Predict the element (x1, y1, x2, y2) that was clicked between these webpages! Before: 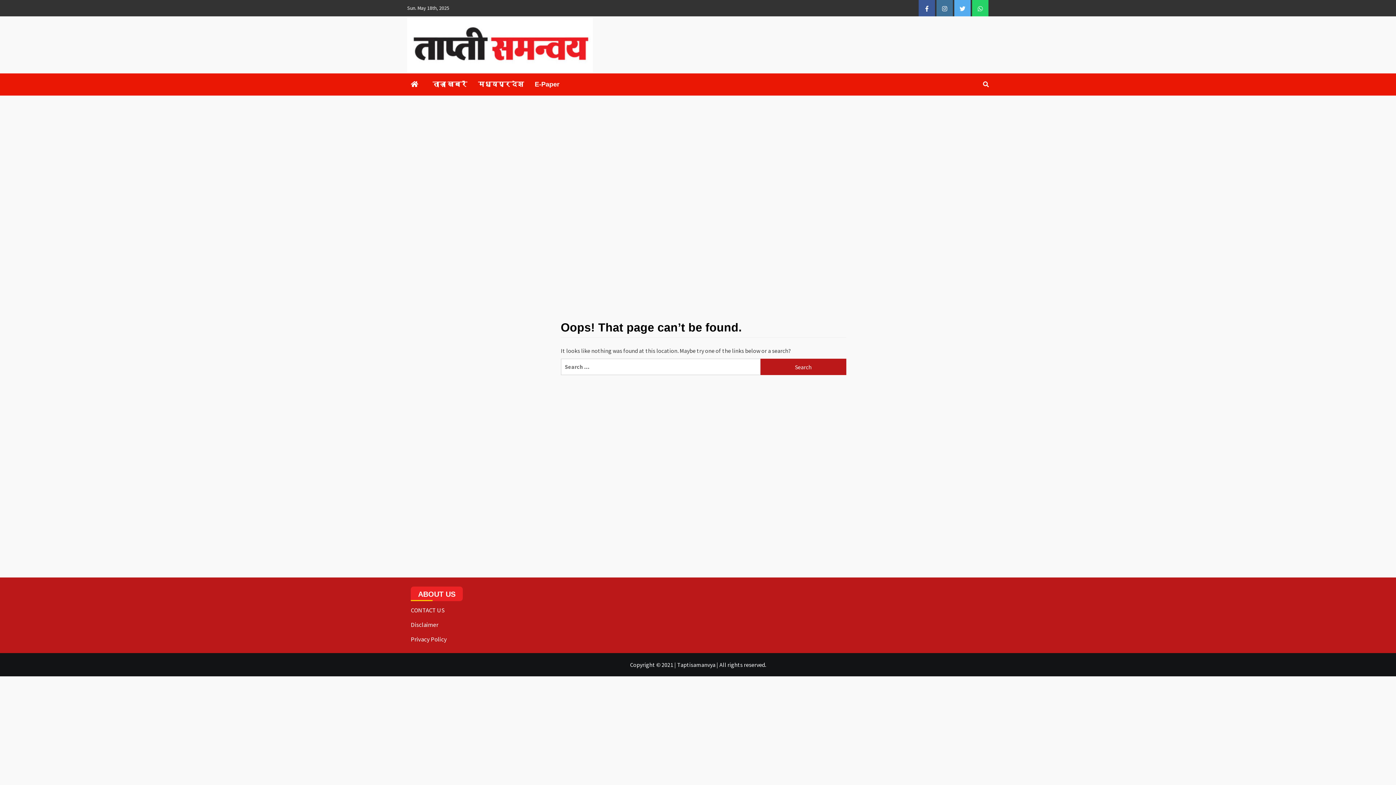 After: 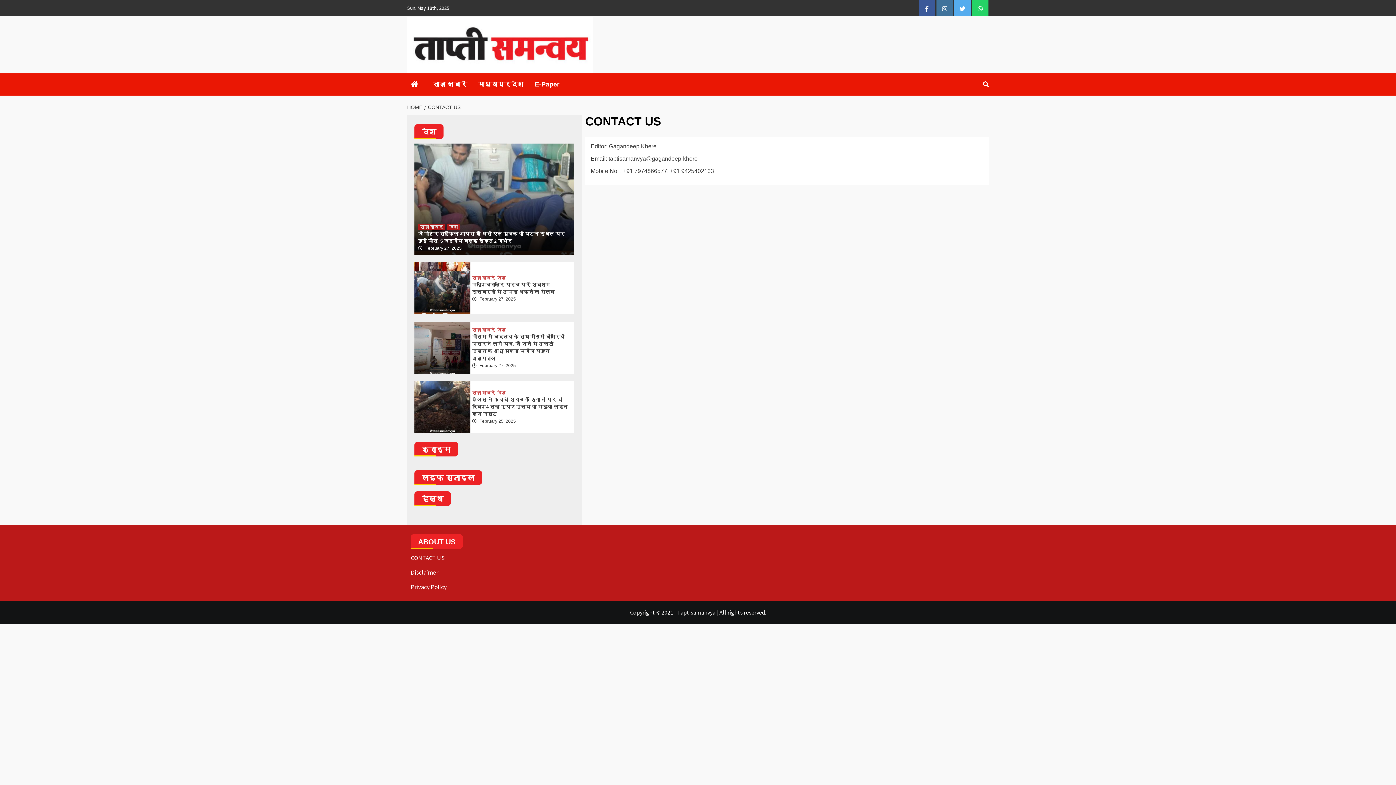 Action: bbox: (410, 606, 597, 618) label: CONTACT US